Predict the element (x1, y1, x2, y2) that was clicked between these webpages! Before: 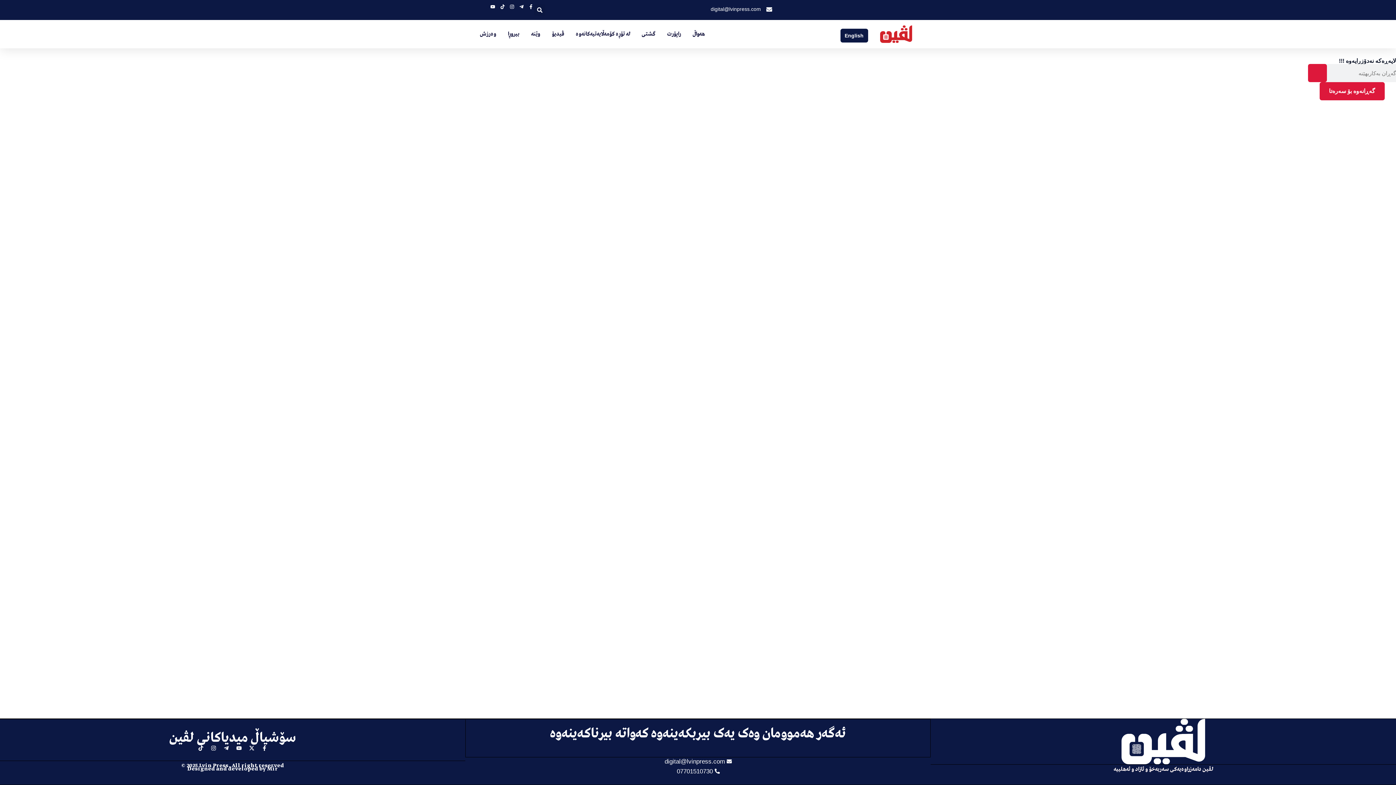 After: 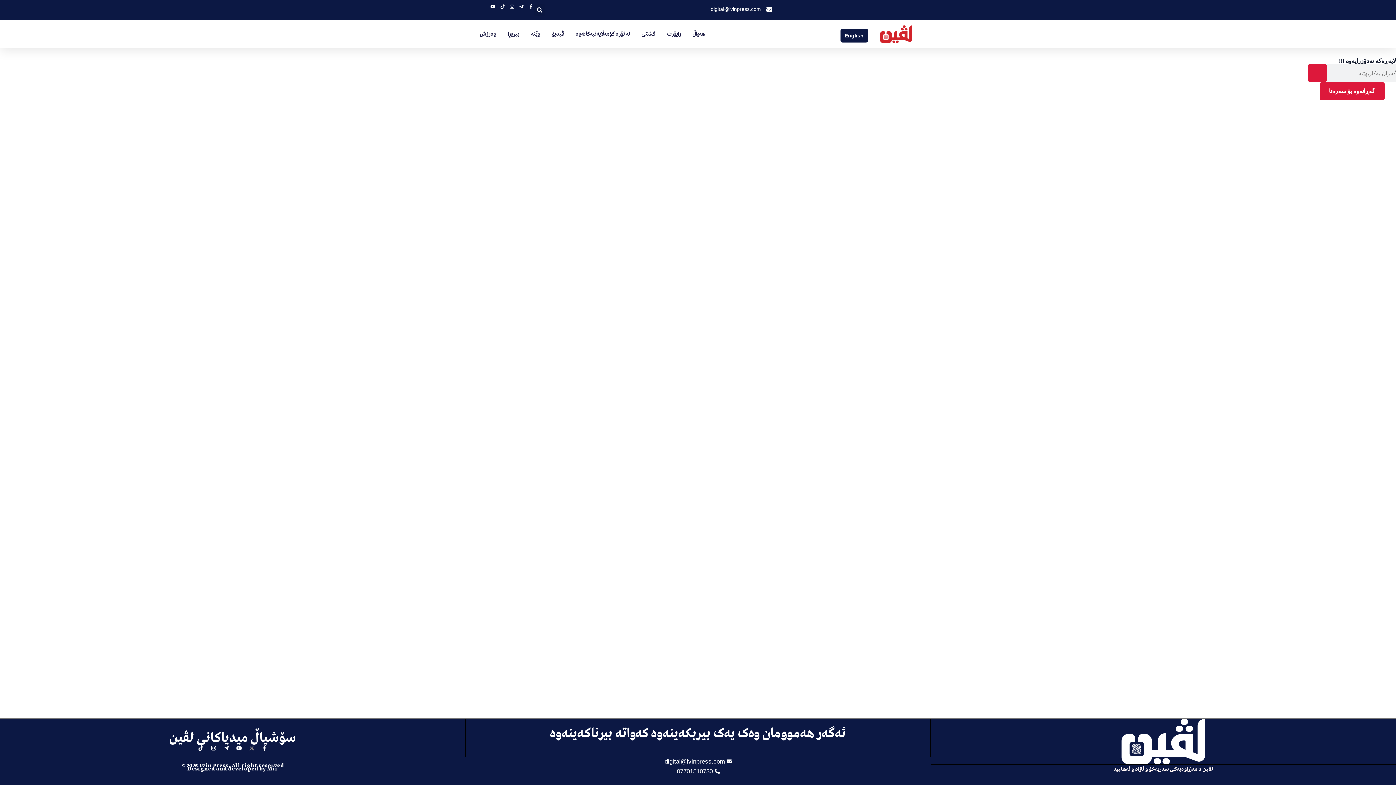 Action: label: X-twitter bbox: (249, 745, 254, 751)